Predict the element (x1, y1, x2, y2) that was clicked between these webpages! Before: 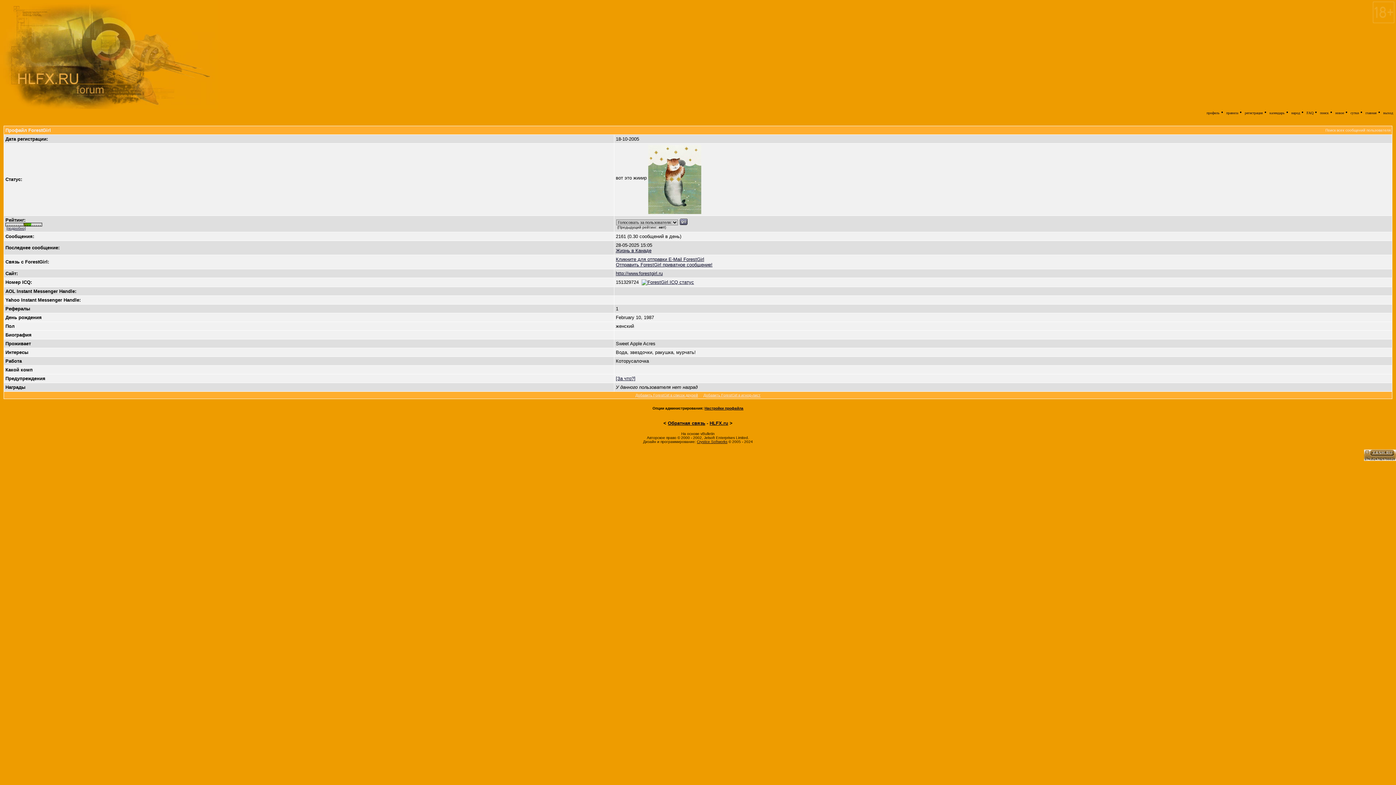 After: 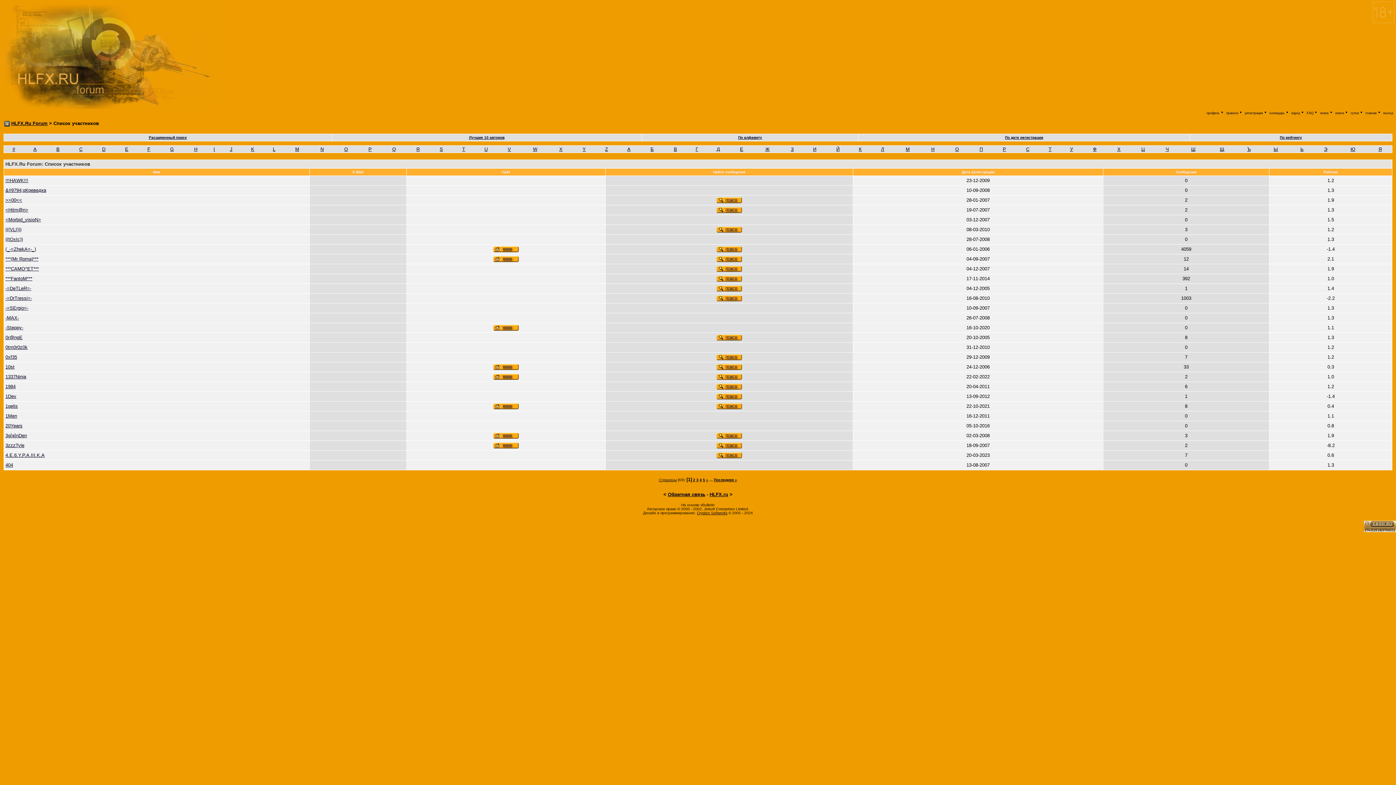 Action: bbox: (1291, 110, 1300, 114) label: народ